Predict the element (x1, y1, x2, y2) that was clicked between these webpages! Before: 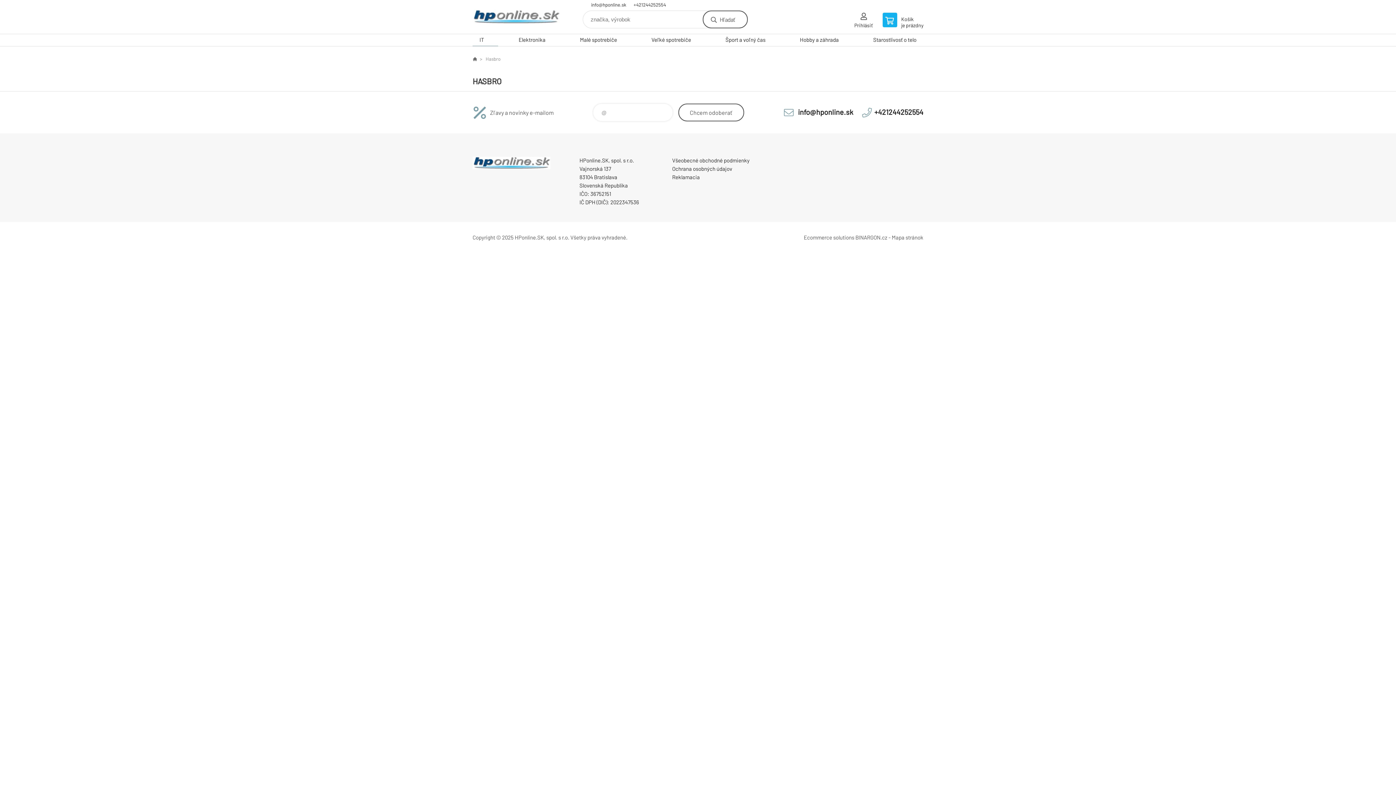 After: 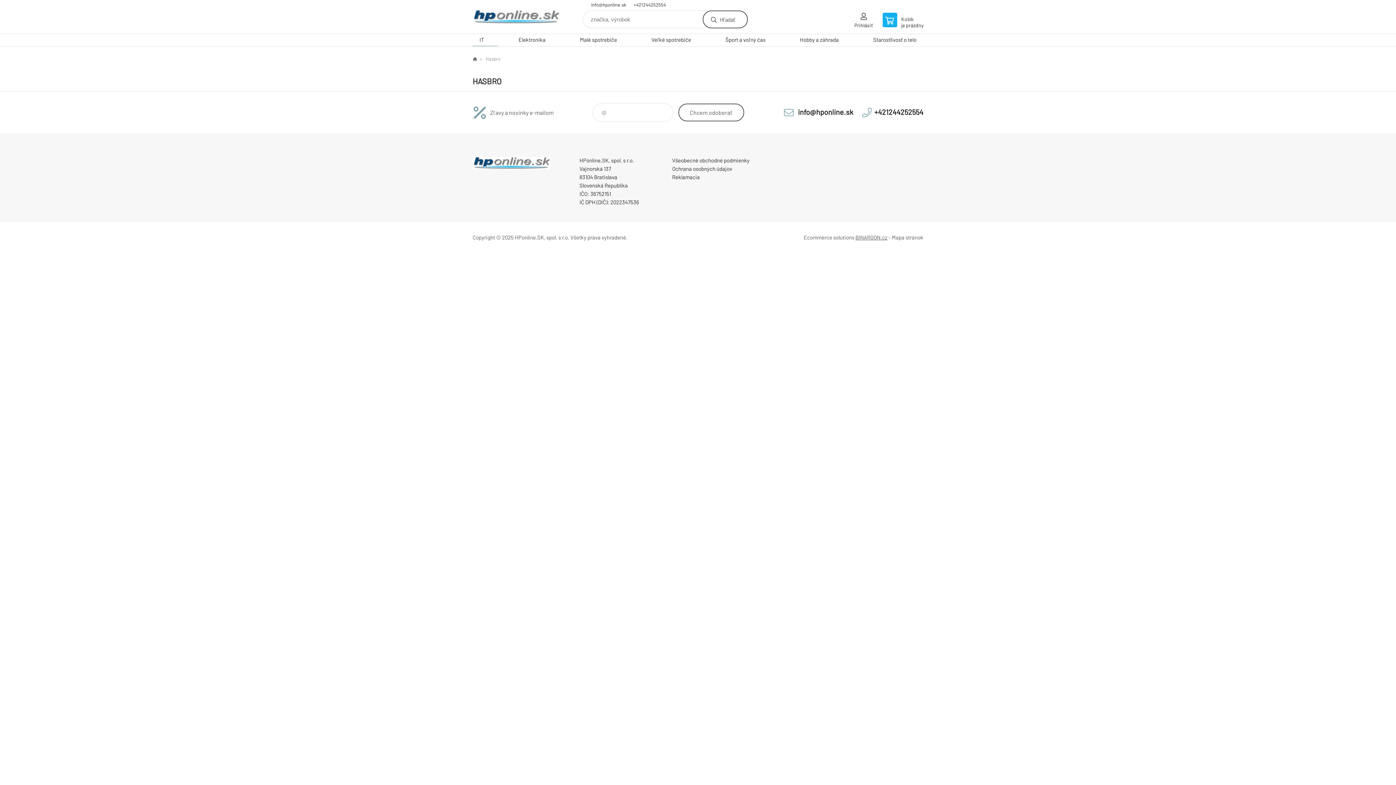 Action: label: BINARGON.cz bbox: (855, 234, 887, 240)